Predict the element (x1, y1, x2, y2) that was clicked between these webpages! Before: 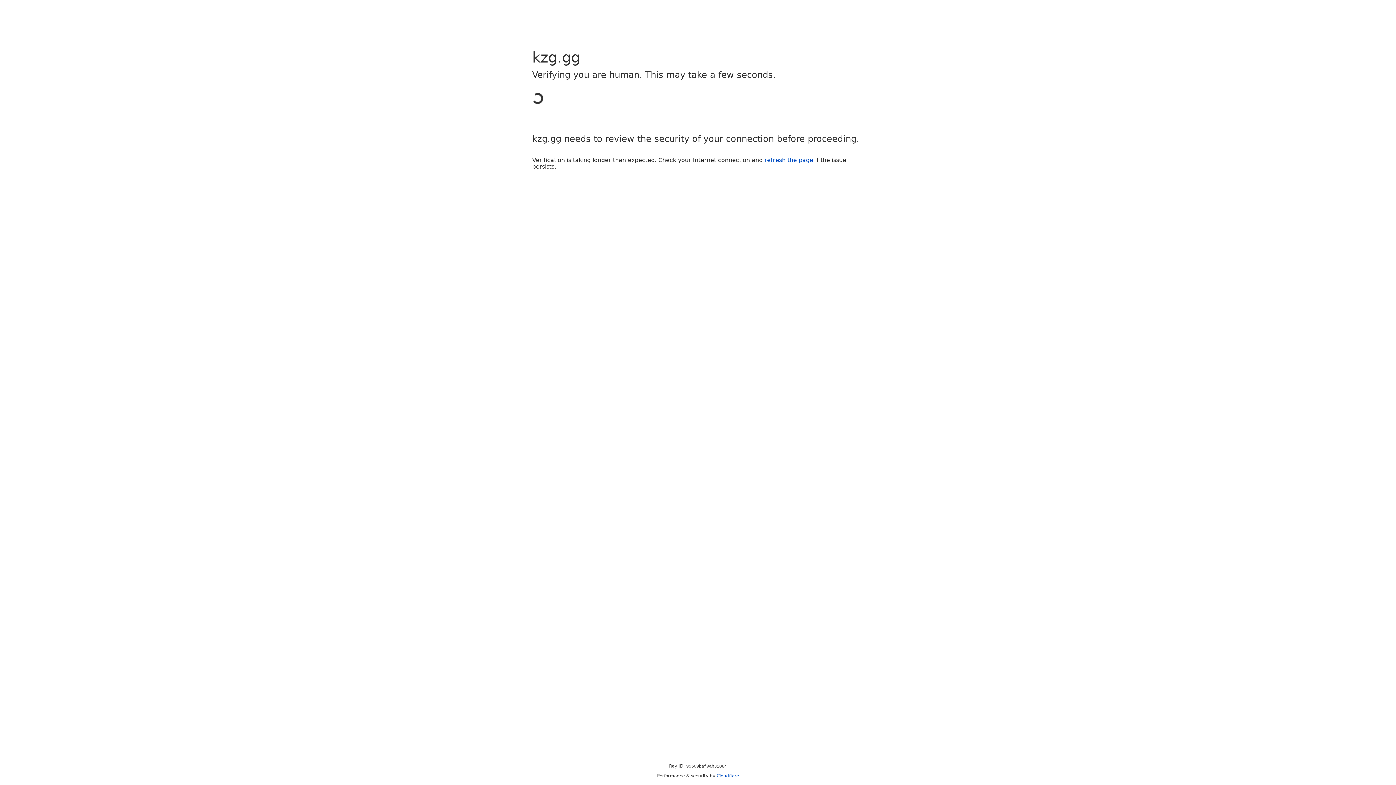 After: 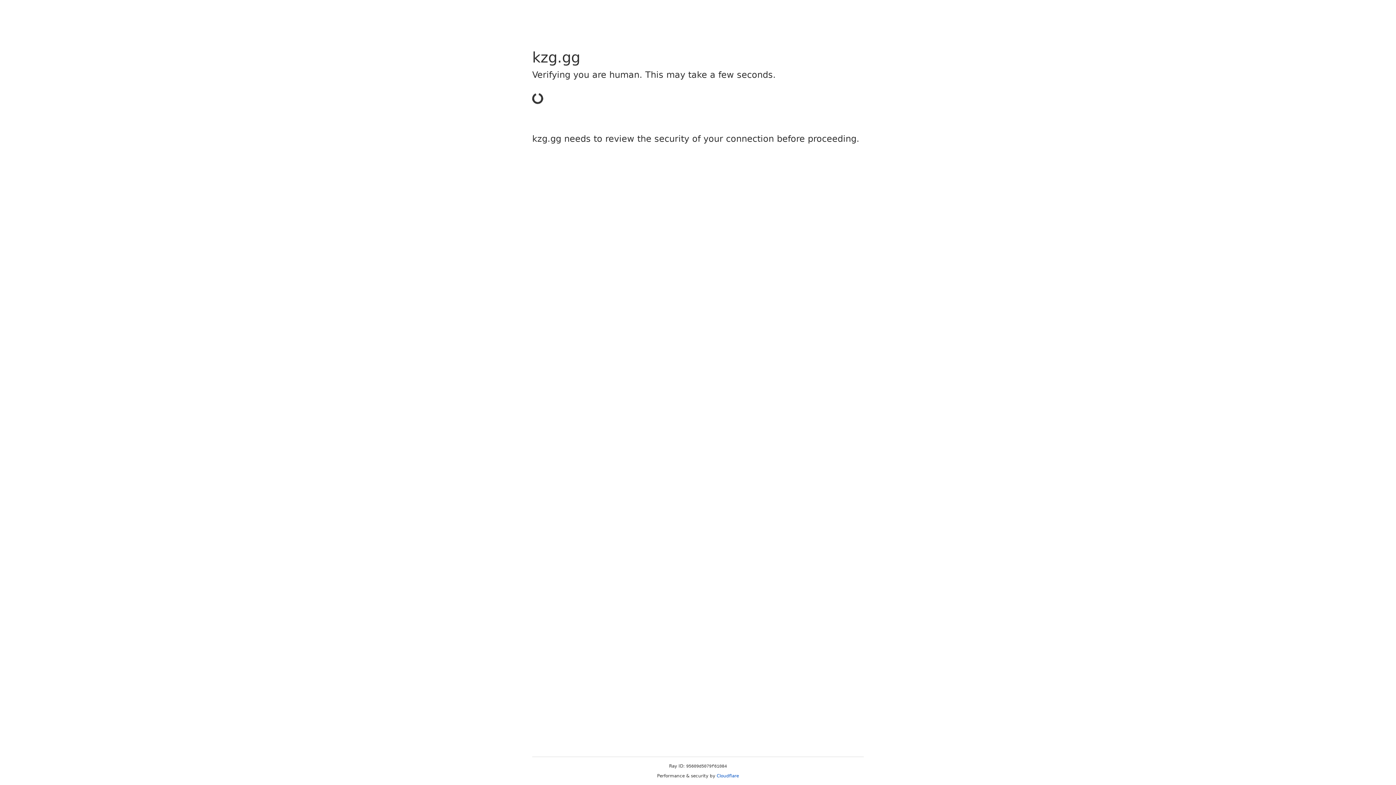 Action: bbox: (764, 156, 813, 163) label: refresh the page